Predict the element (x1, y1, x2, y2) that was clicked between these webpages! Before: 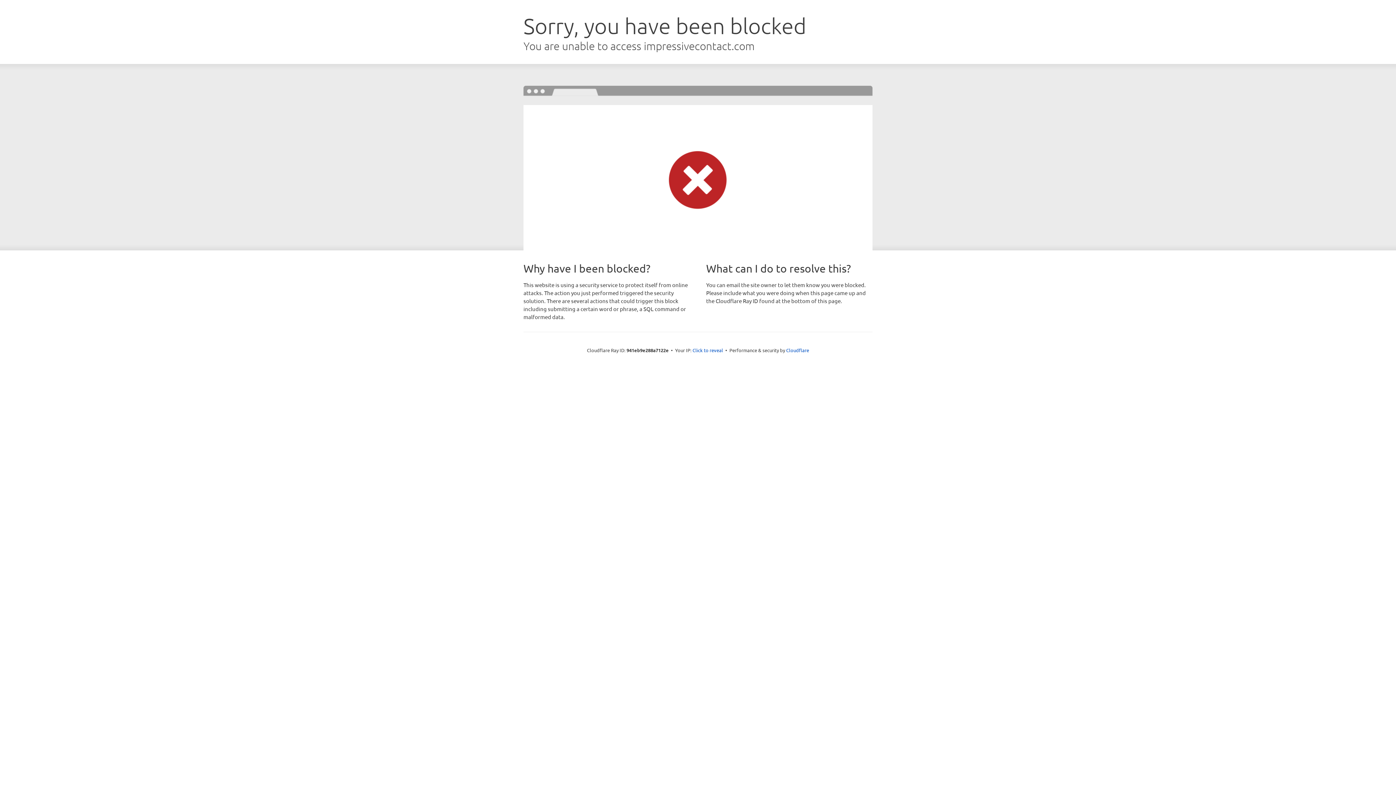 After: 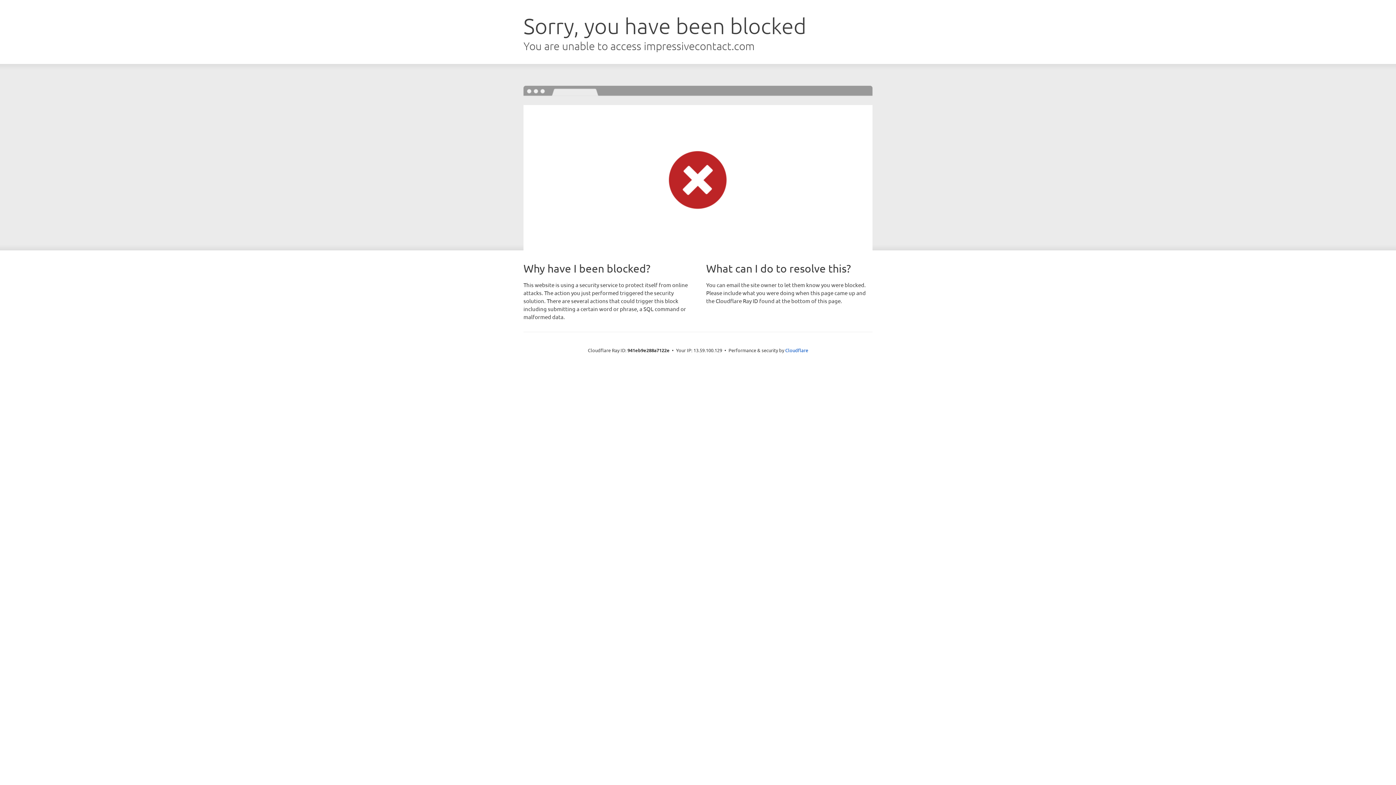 Action: bbox: (692, 346, 723, 353) label: Click to reveal